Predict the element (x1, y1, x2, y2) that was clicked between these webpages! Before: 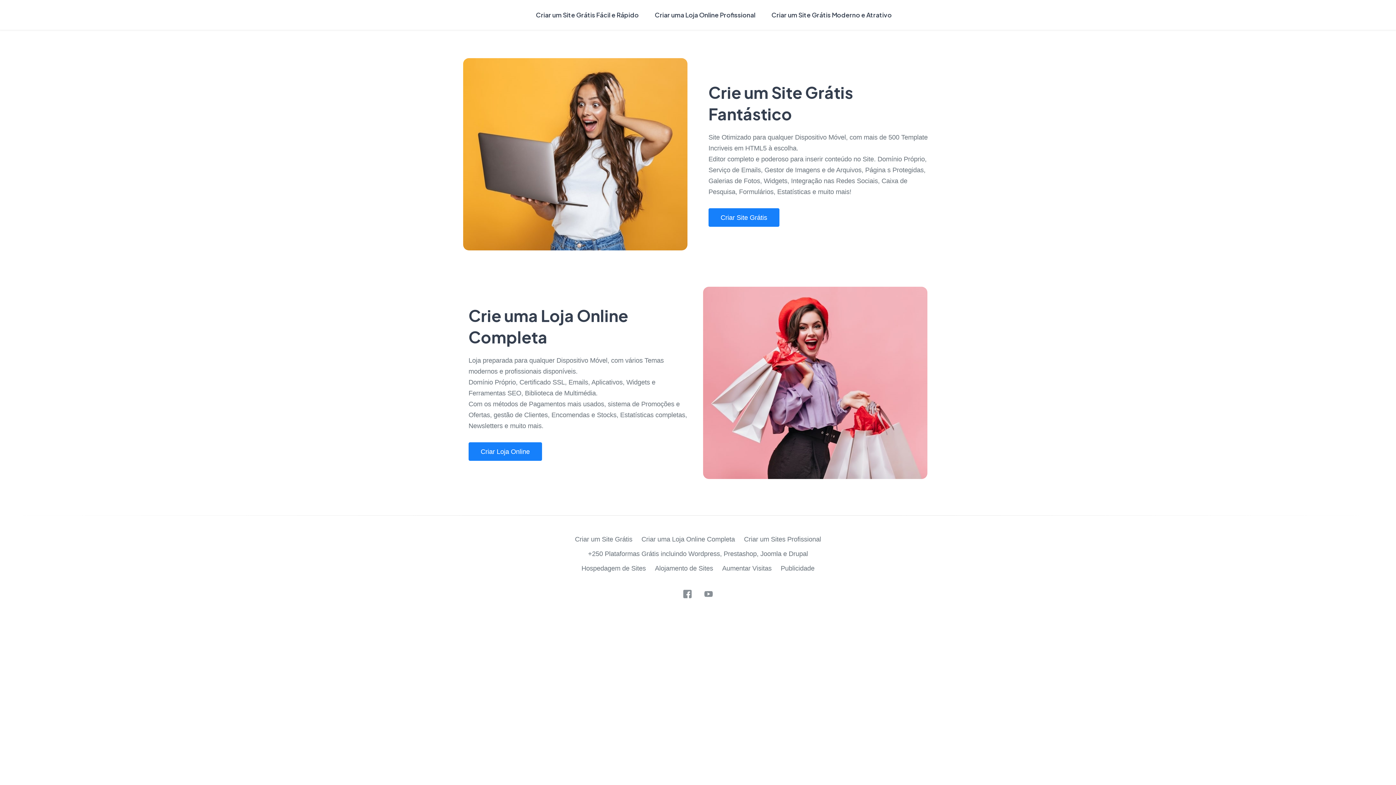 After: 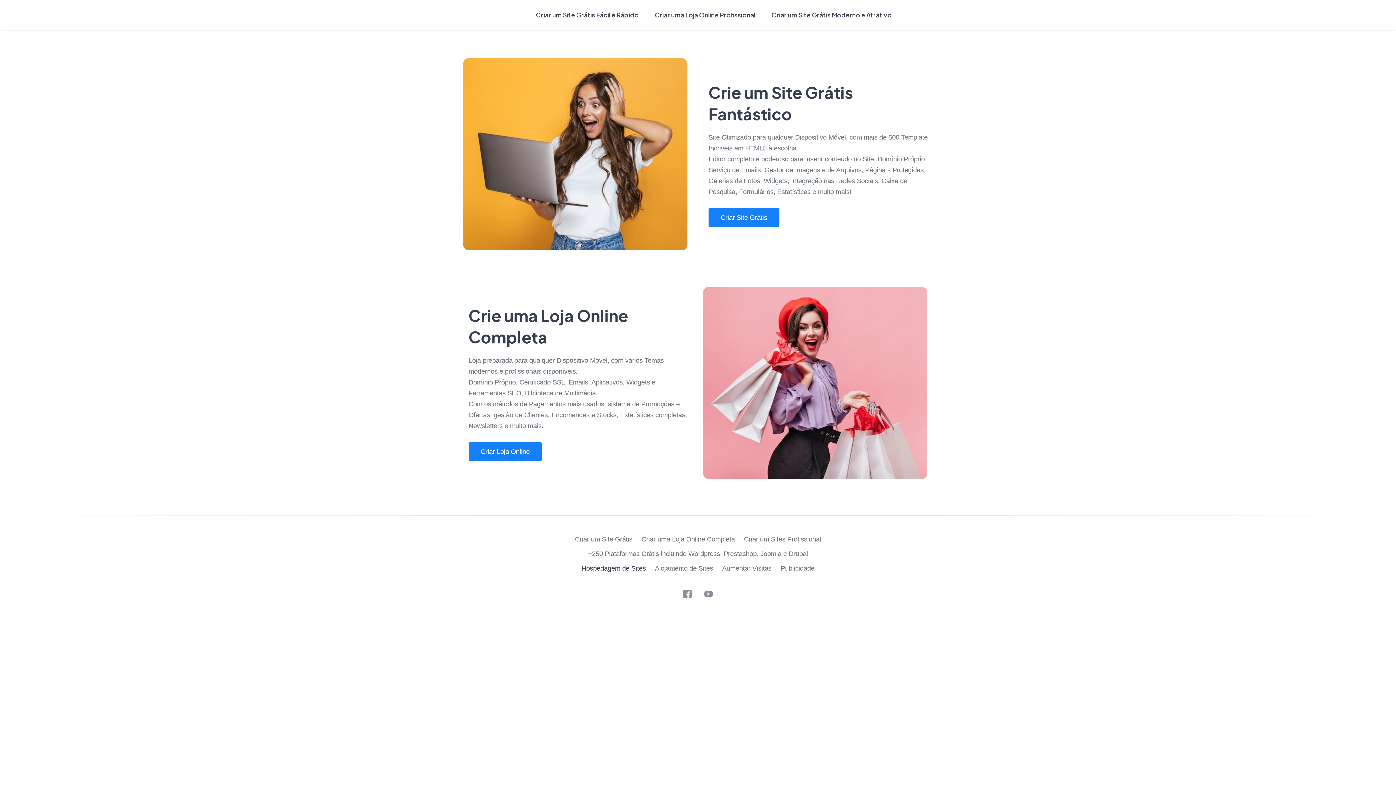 Action: label: Hospedagem de Sites bbox: (581, 564, 646, 572)